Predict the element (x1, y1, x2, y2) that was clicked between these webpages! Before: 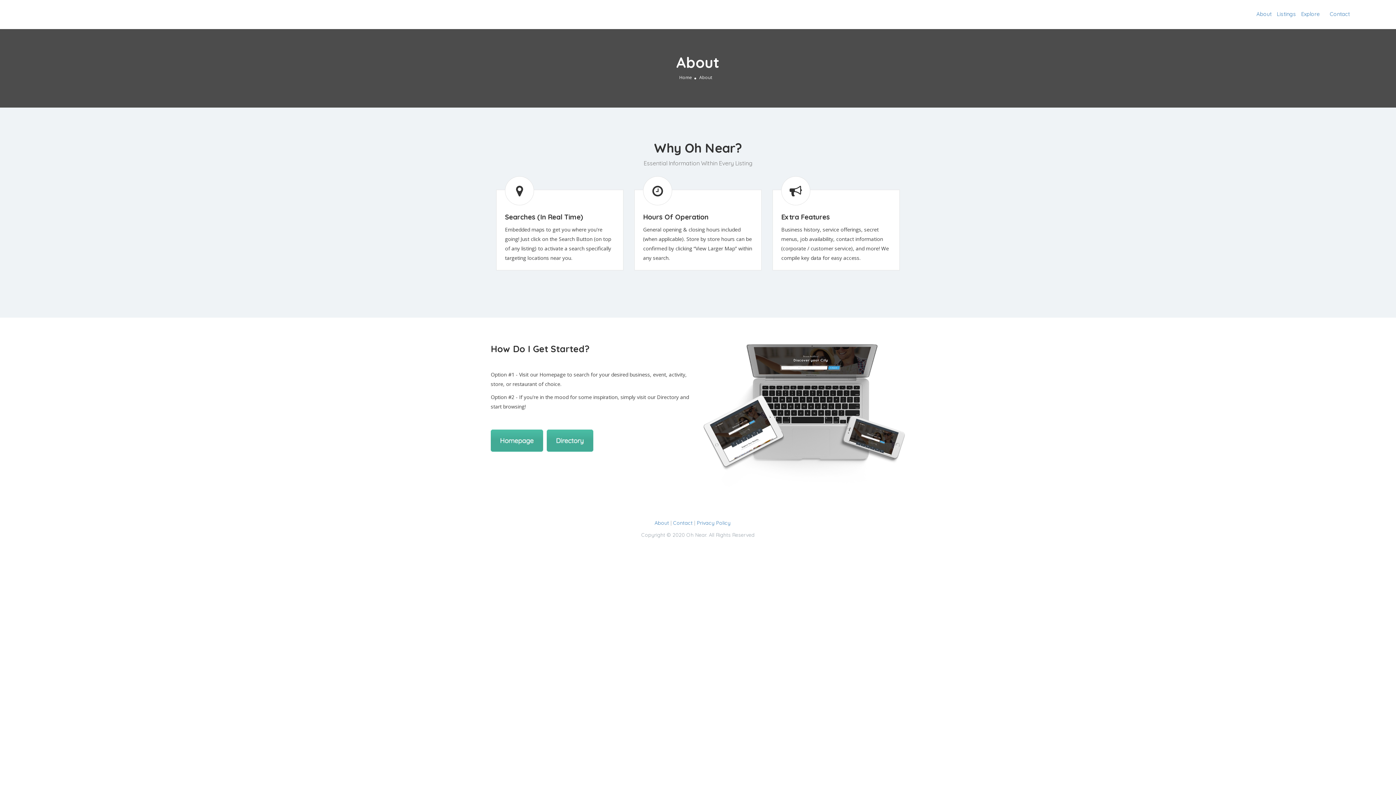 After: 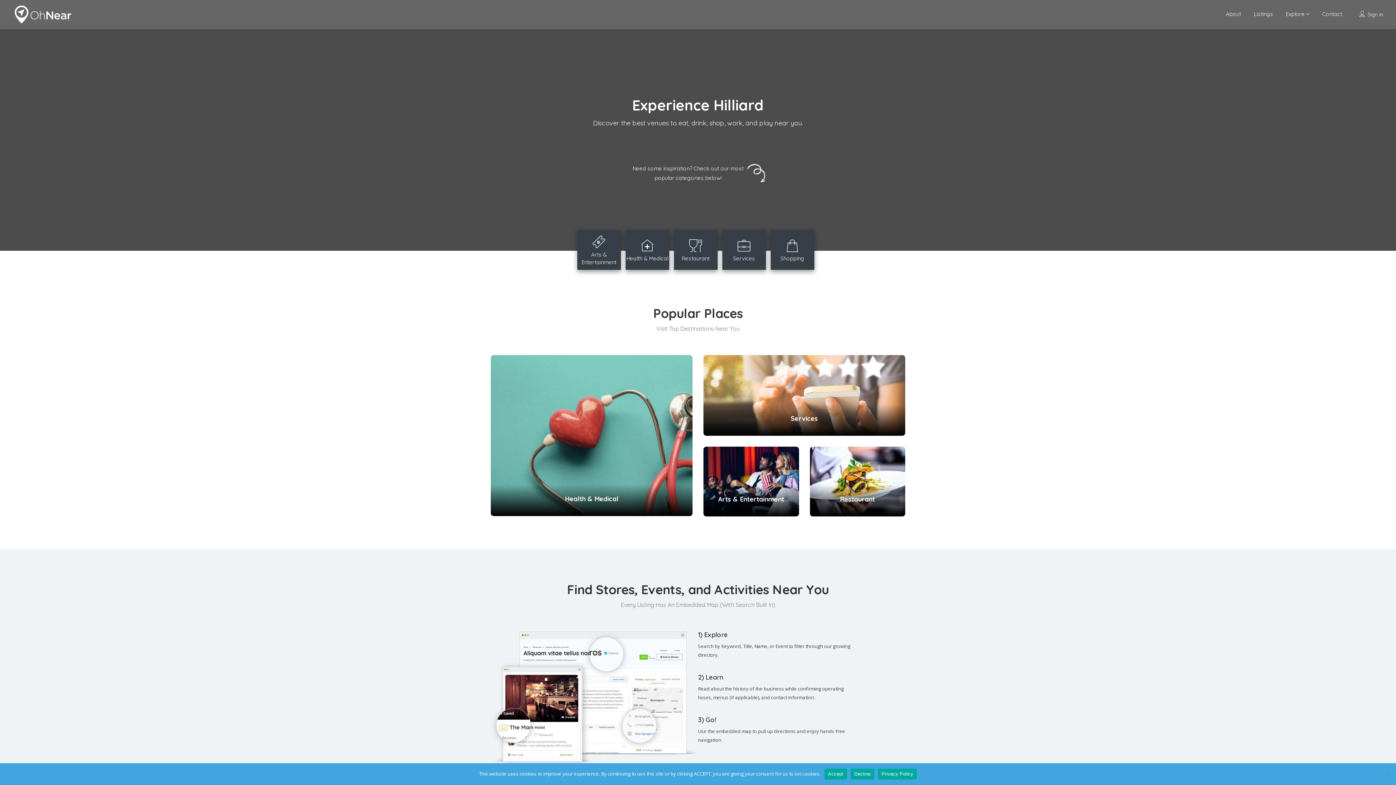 Action: bbox: (490, 436, 543, 443)